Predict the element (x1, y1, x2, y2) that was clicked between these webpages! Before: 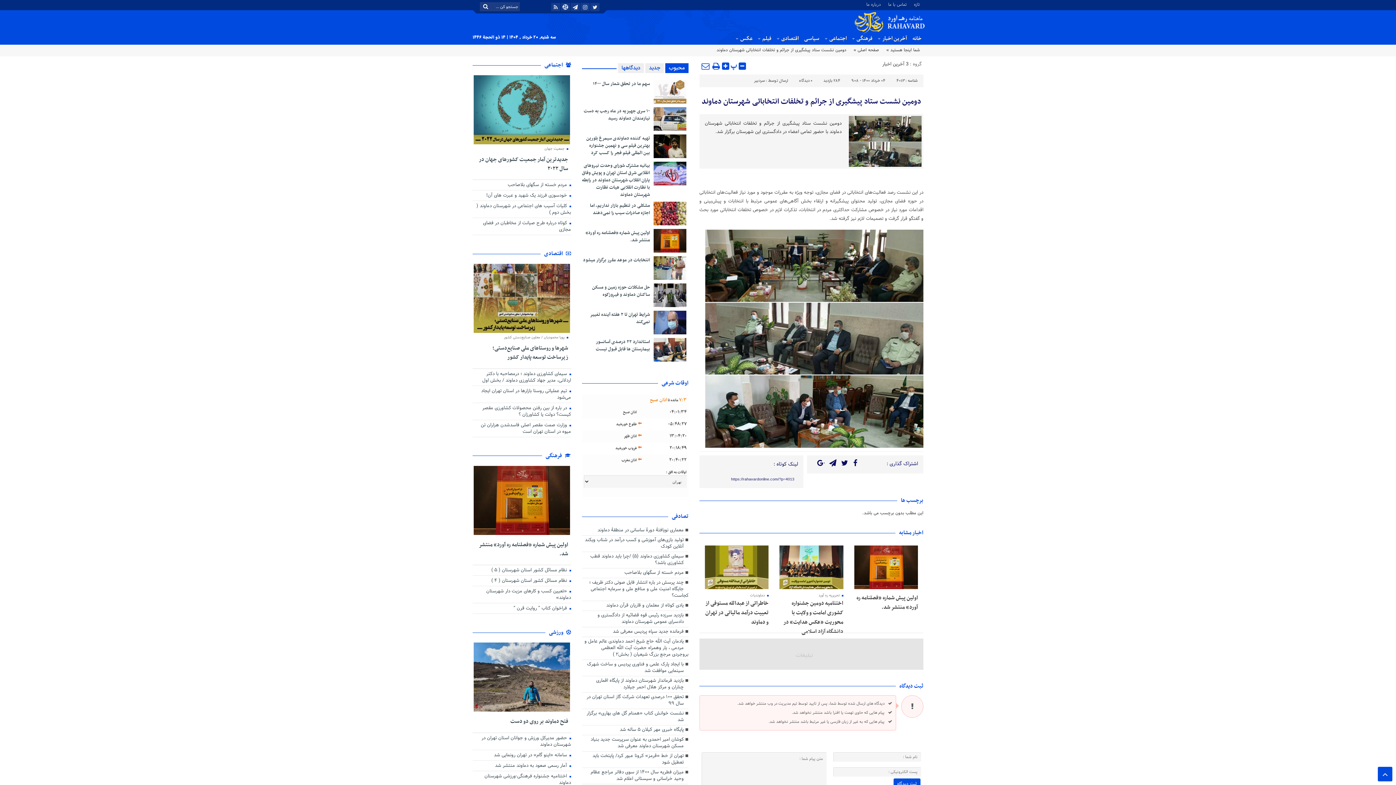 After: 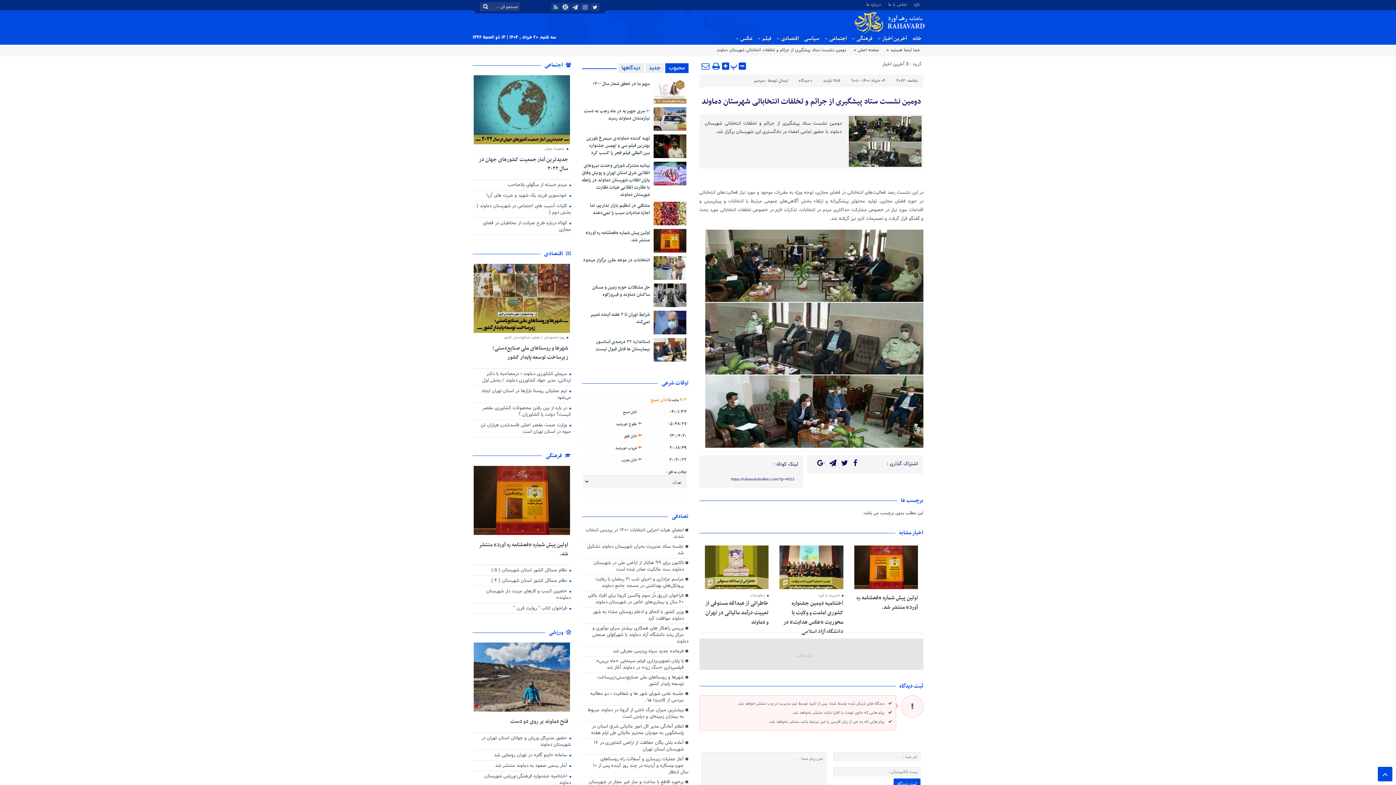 Action: bbox: (701, 95, 921, 108) label: دومین نشست ستاد پیشگیری از جرائم و تخلفات انتخاباتی شهرستان دماوند